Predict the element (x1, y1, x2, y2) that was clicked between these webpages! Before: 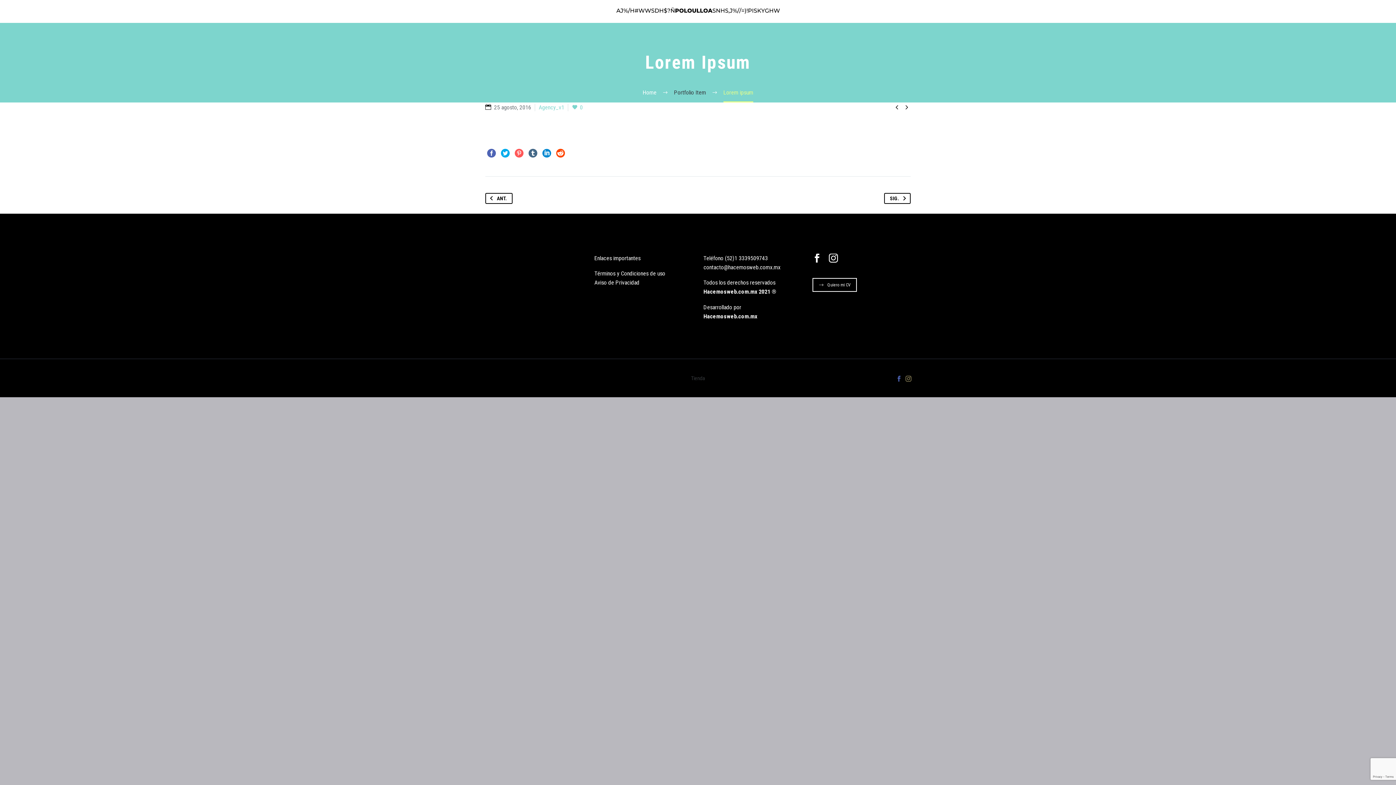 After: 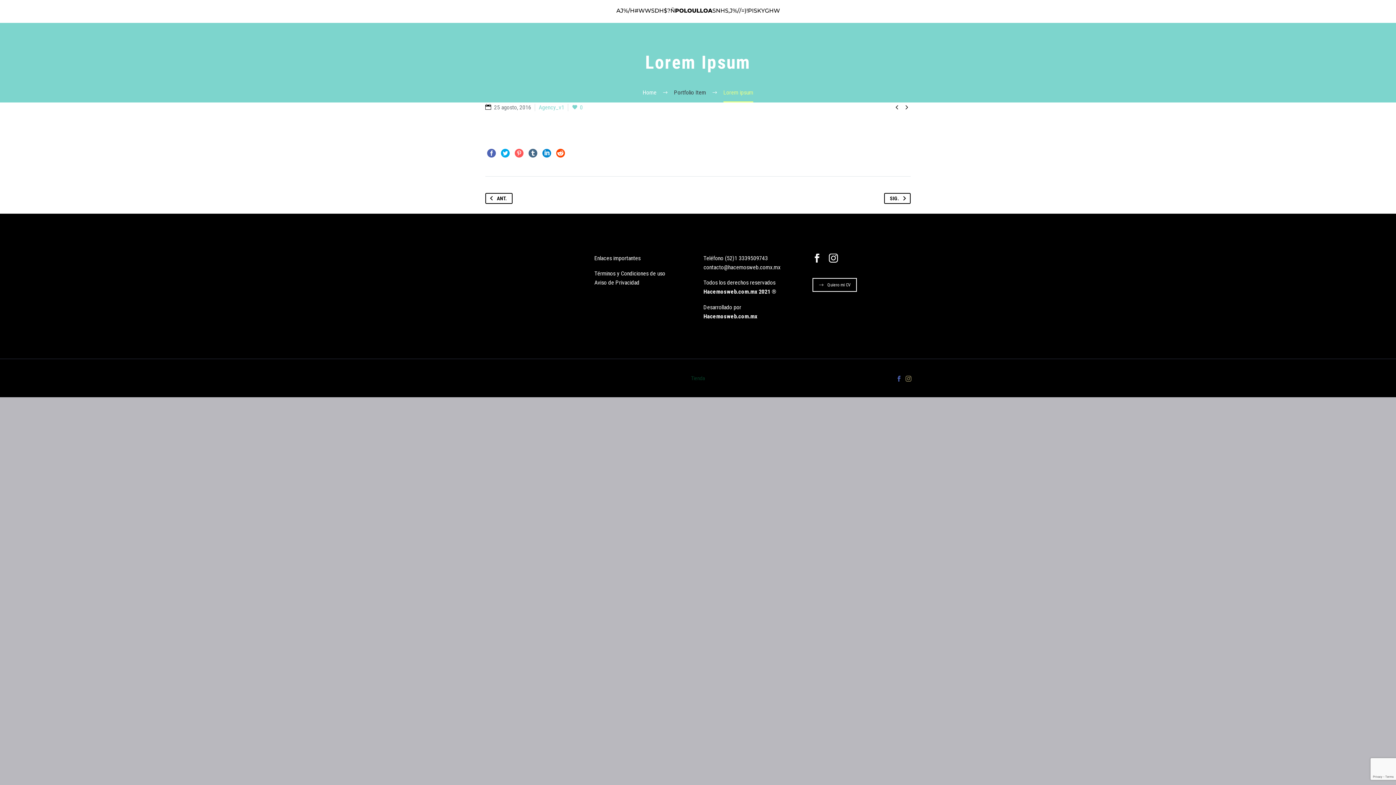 Action: label: Tienda bbox: (691, 376, 705, 381)